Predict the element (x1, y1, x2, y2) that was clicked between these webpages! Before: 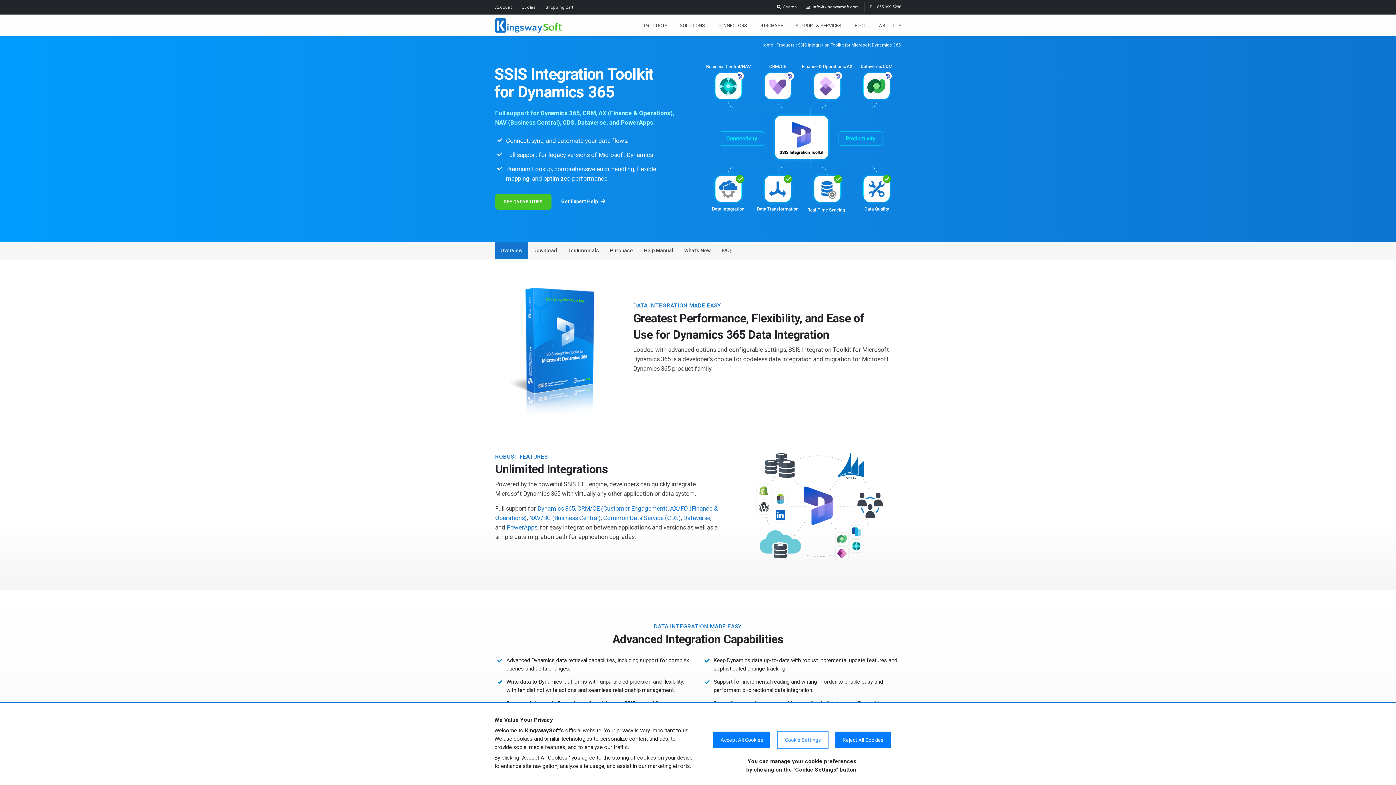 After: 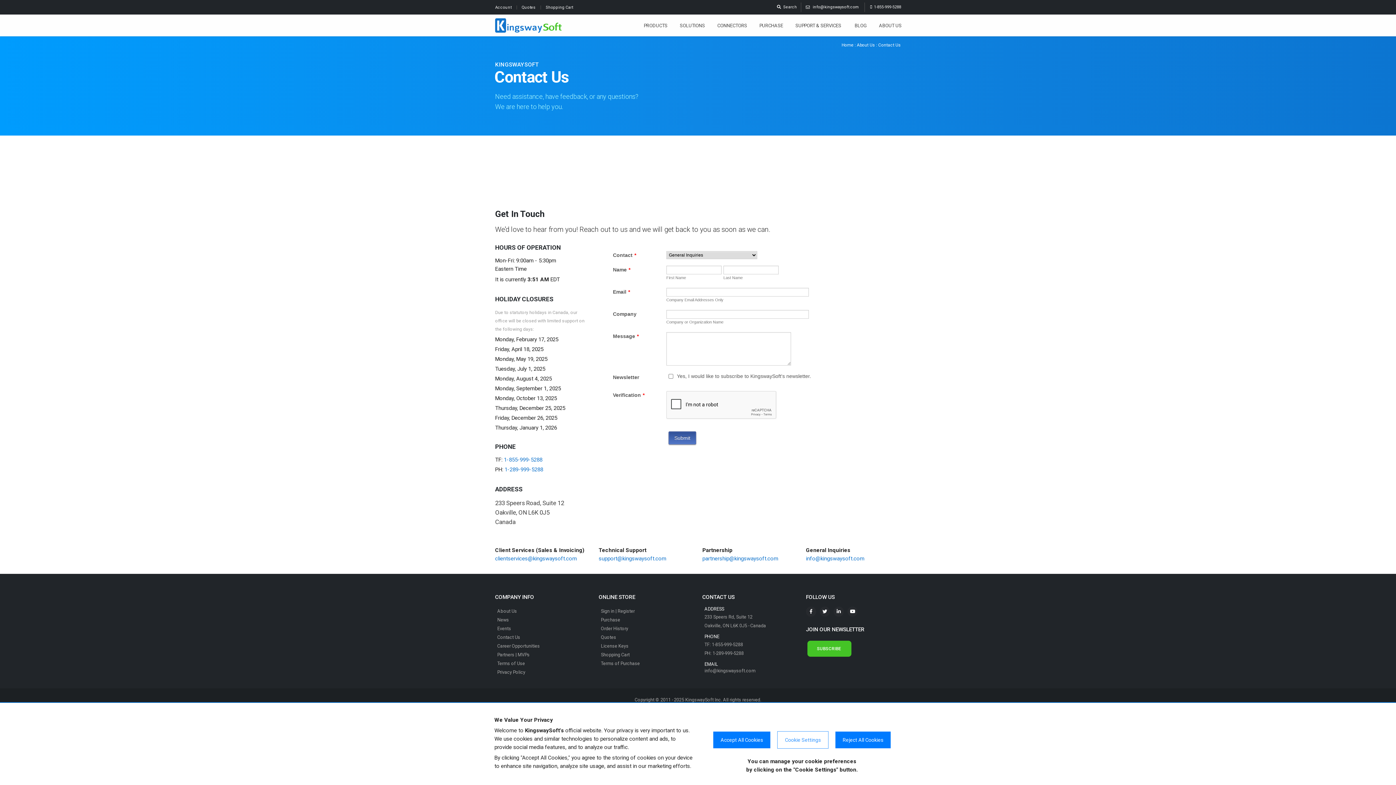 Action: bbox: (552, 198, 605, 204) label: Get Expert Help